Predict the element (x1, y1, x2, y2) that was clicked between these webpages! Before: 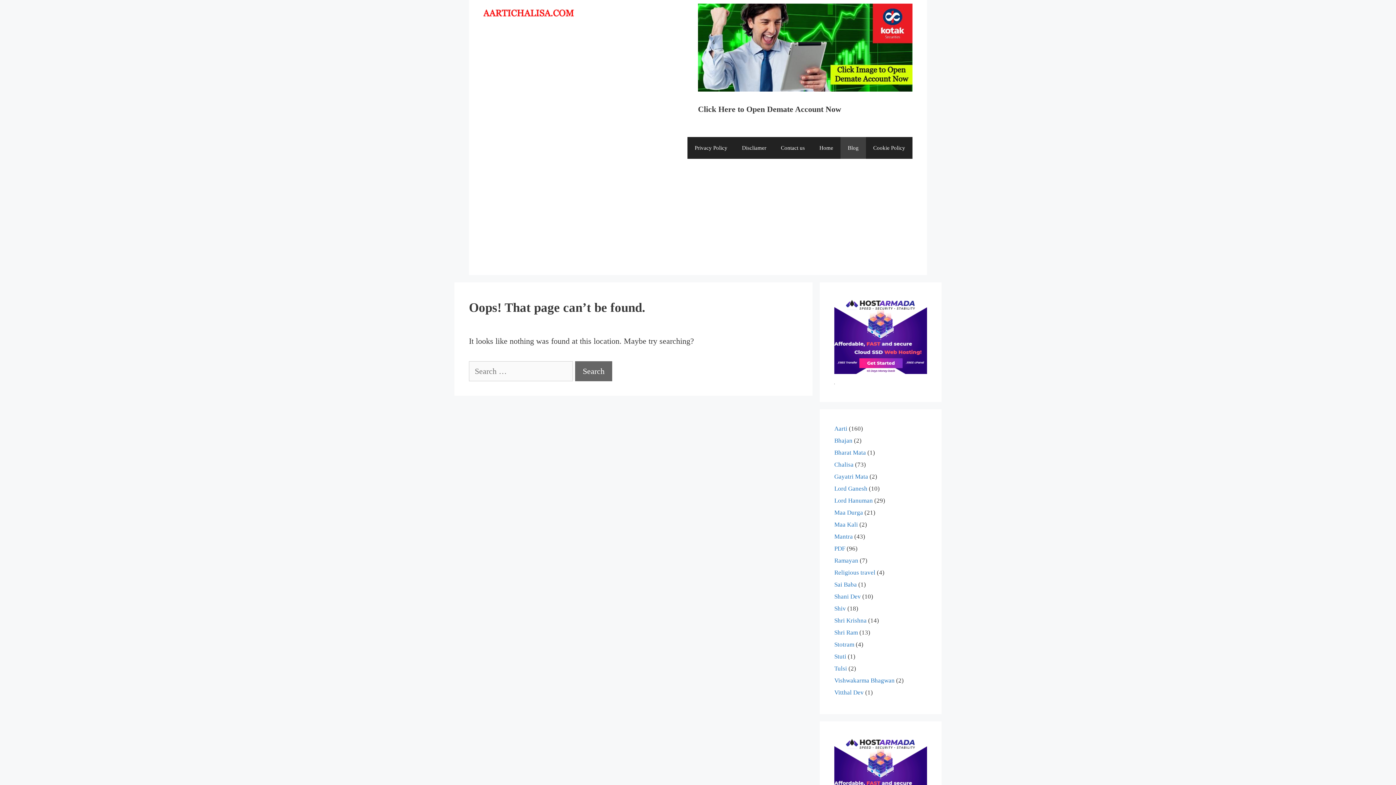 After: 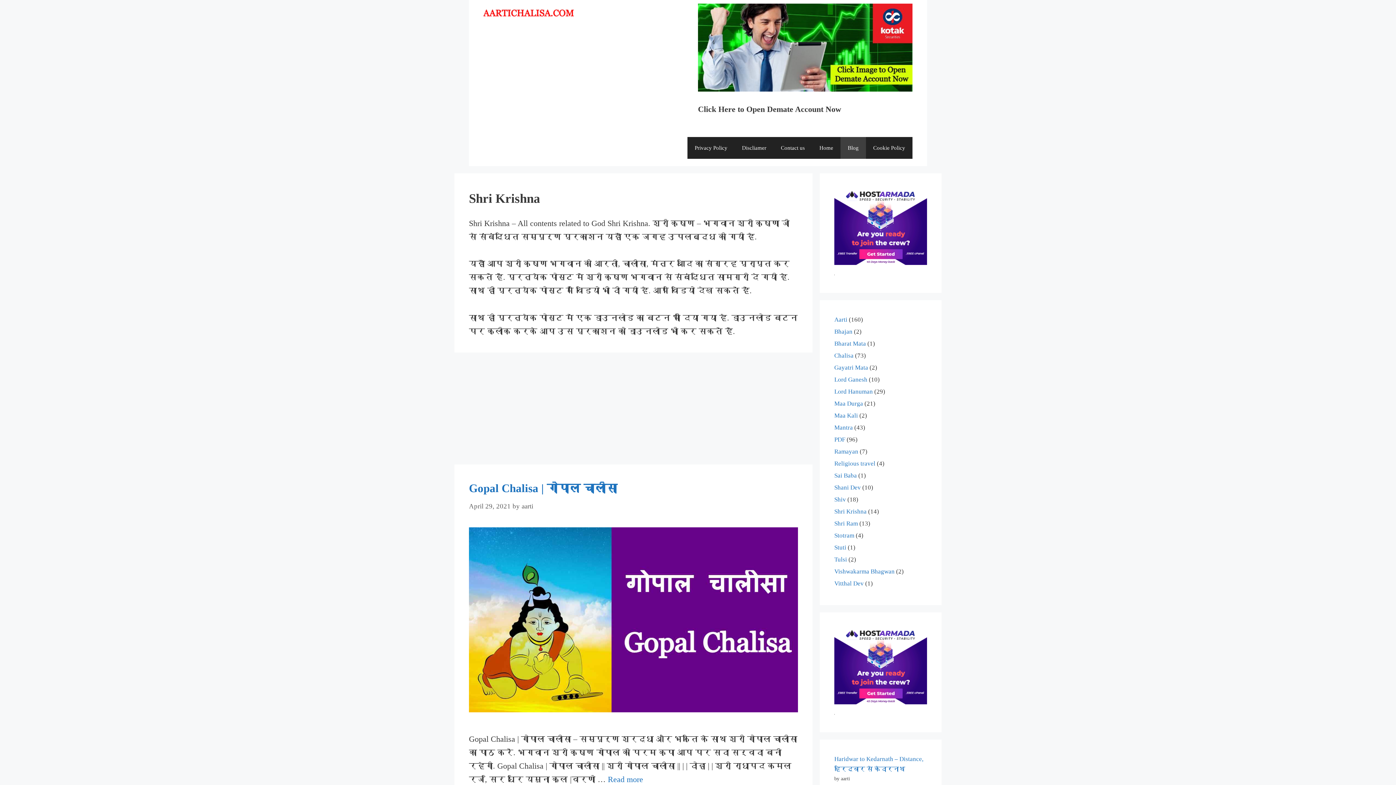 Action: bbox: (834, 617, 866, 624) label: Shri Krishna